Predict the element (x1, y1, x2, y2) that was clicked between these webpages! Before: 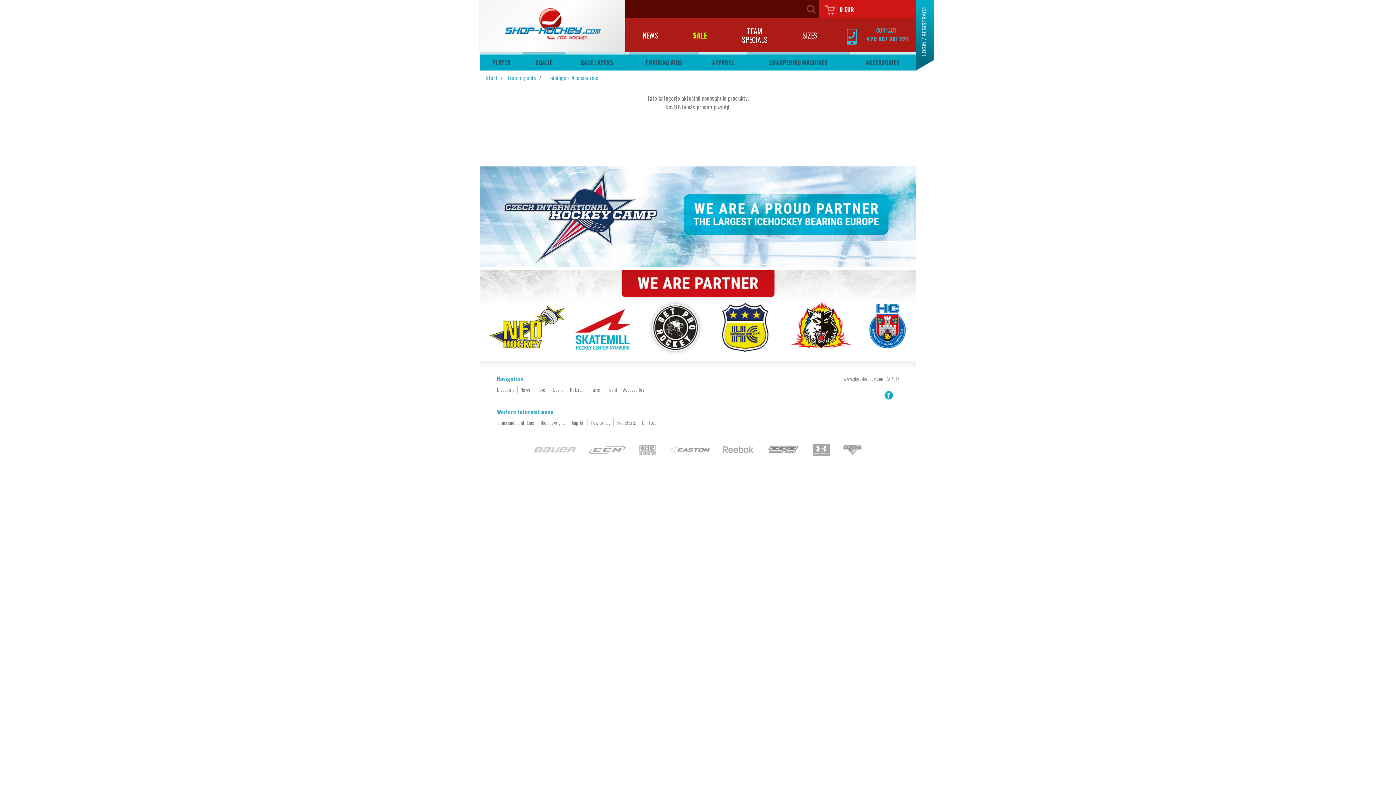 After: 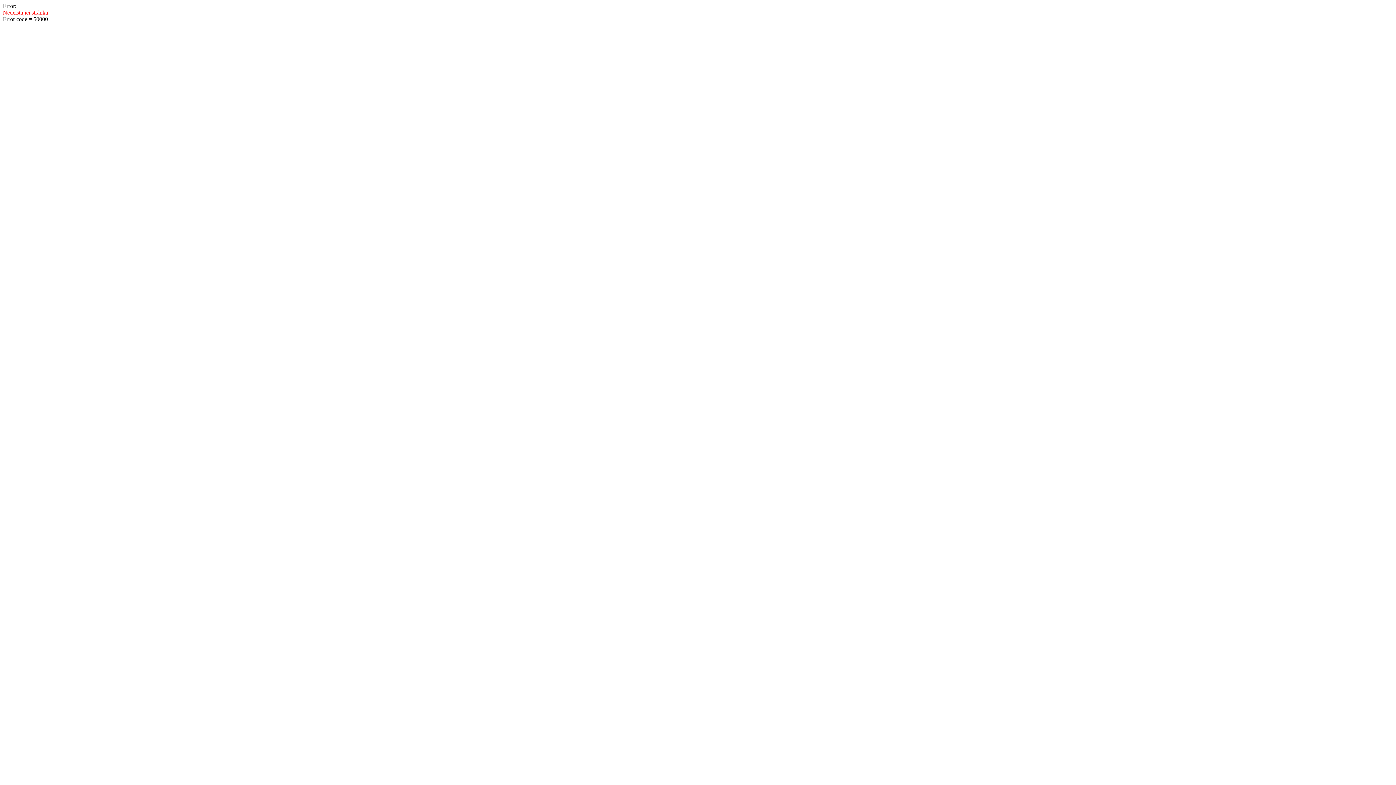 Action: bbox: (785, 18, 835, 52) label: SIZES